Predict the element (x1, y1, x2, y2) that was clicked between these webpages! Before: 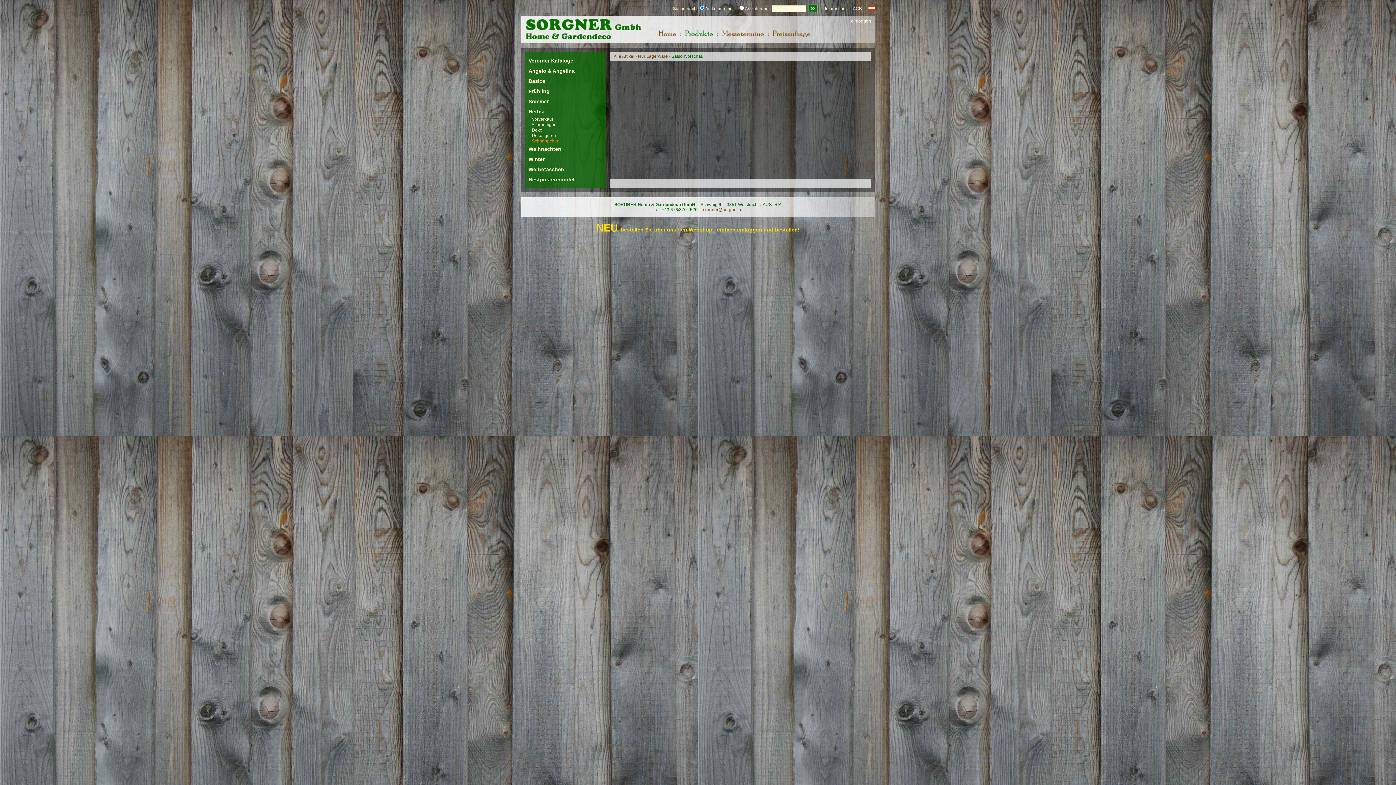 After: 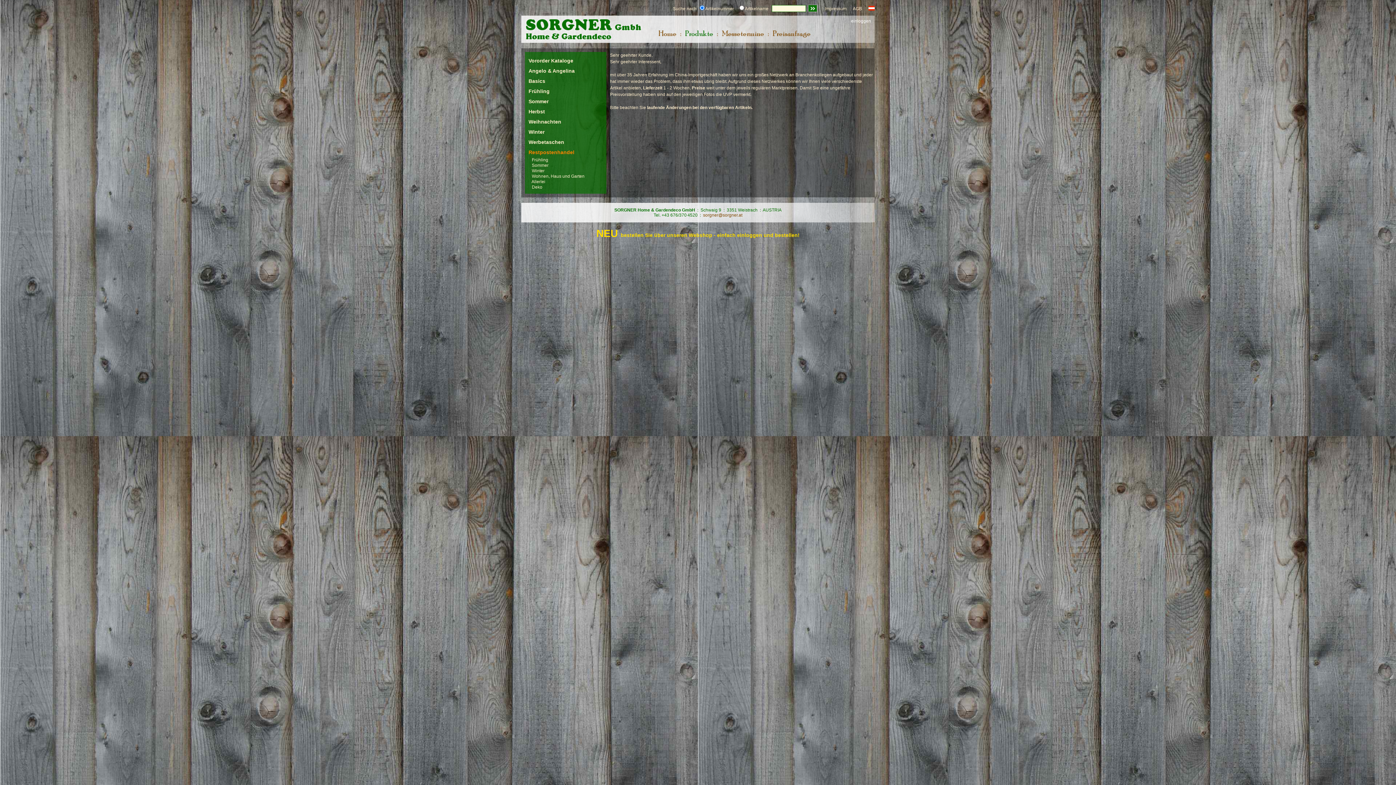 Action: label: Restpostenhandel bbox: (528, 176, 574, 182)